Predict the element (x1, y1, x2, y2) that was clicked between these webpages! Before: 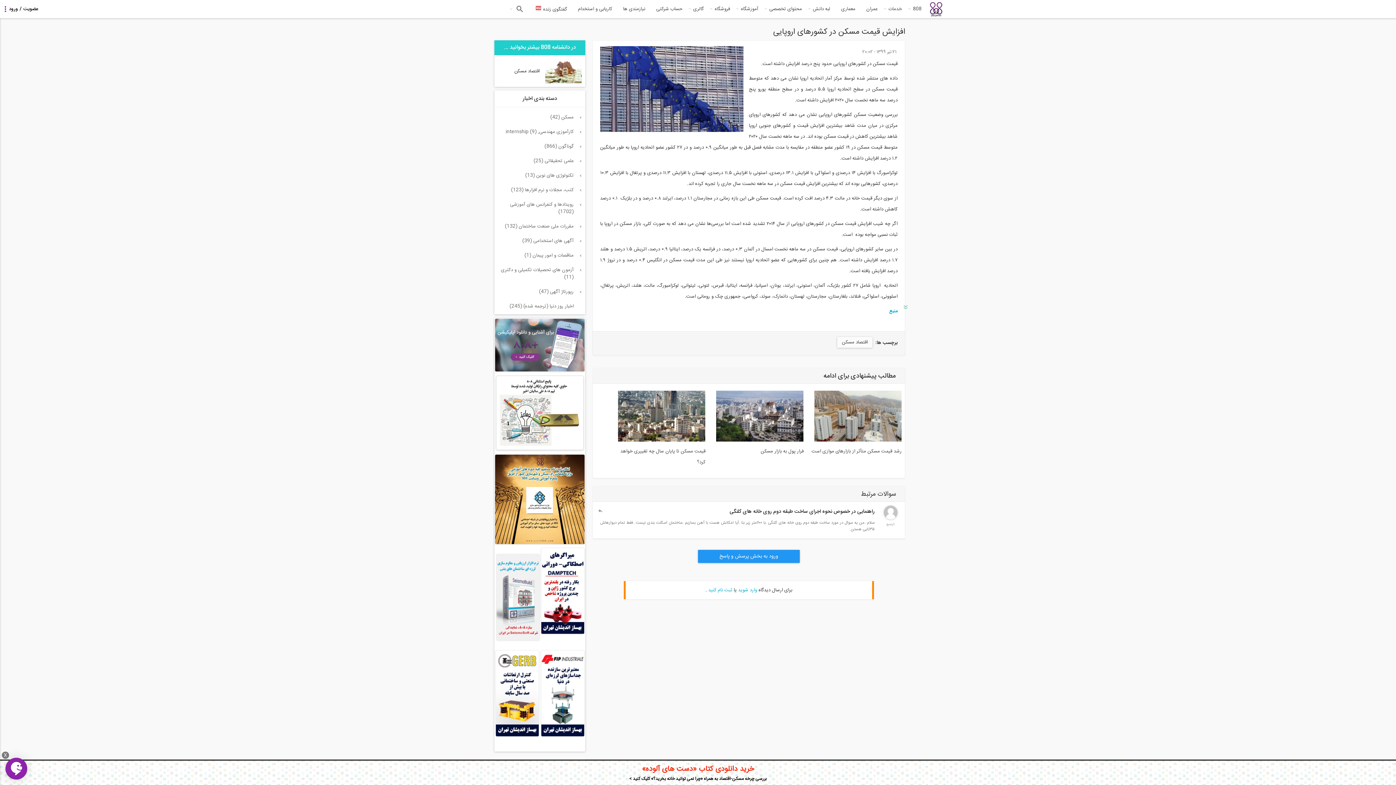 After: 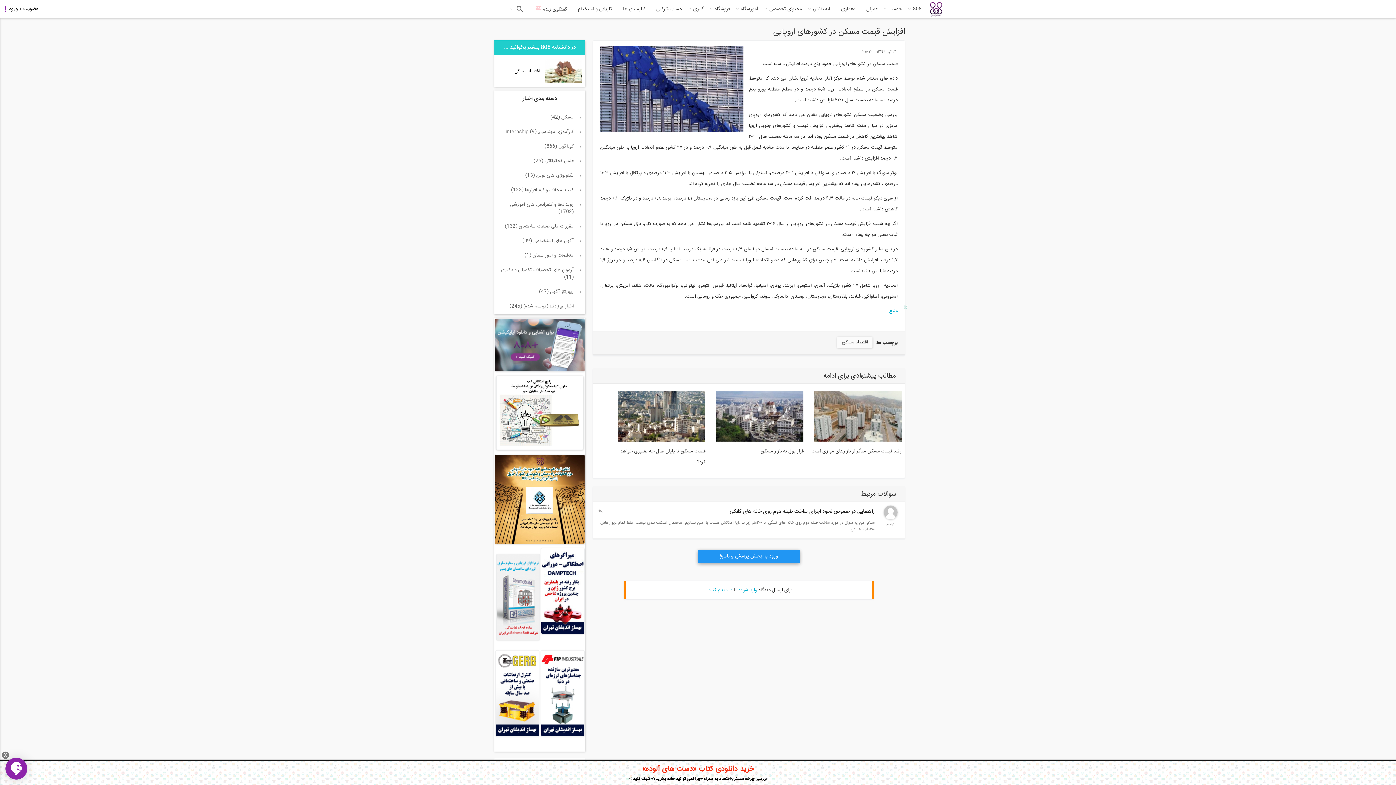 Action: bbox: (698, 550, 800, 563) label: ورود به بخش پرسش و پاسخ